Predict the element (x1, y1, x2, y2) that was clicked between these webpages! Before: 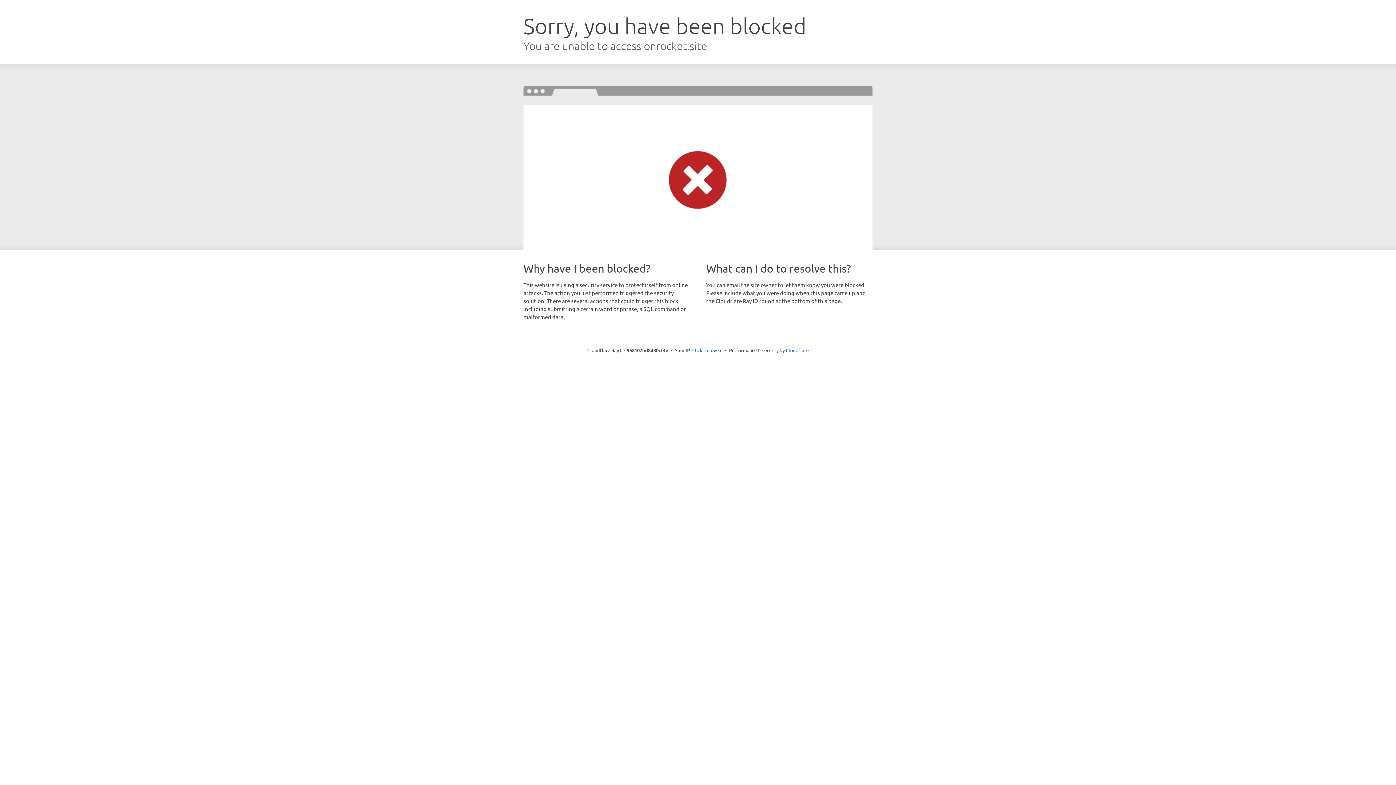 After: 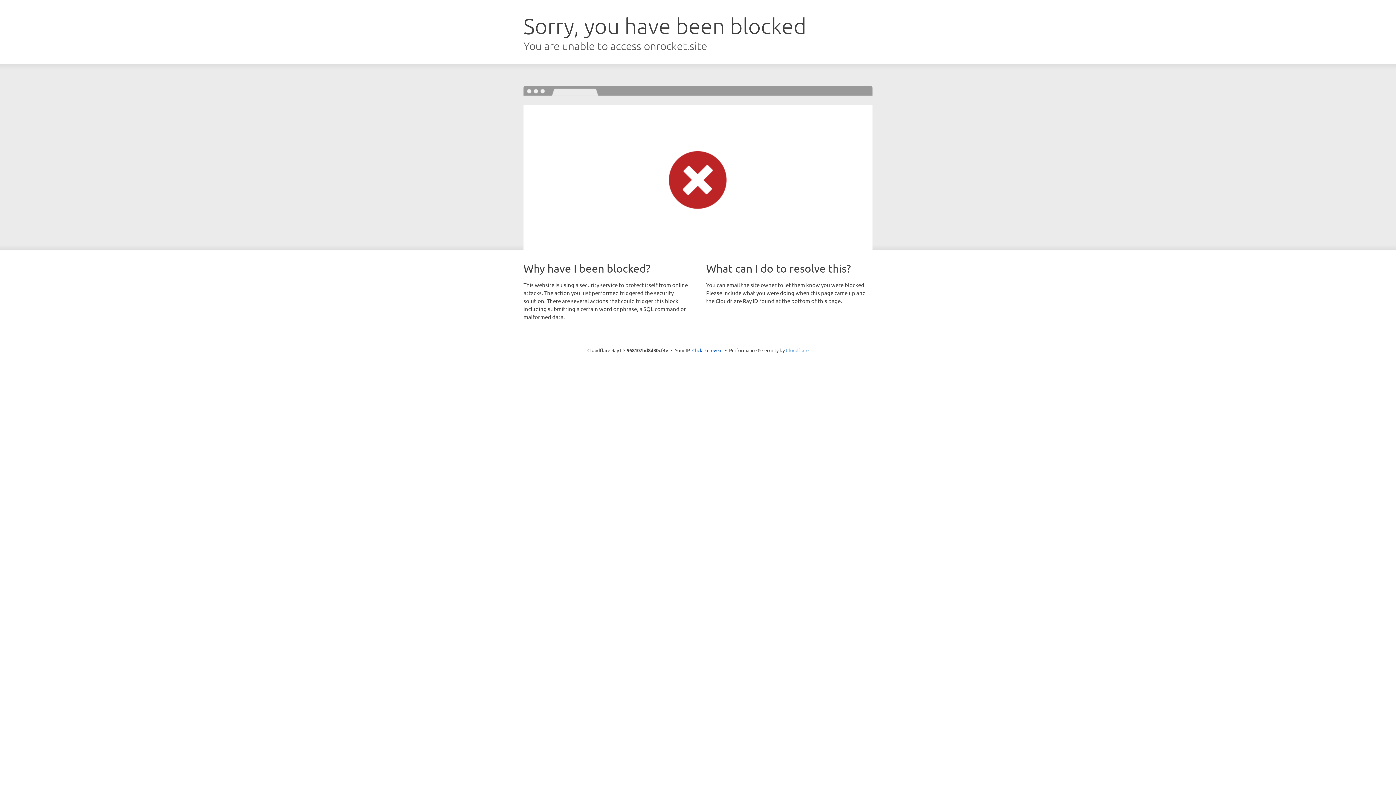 Action: label: Cloudflare bbox: (786, 347, 808, 353)